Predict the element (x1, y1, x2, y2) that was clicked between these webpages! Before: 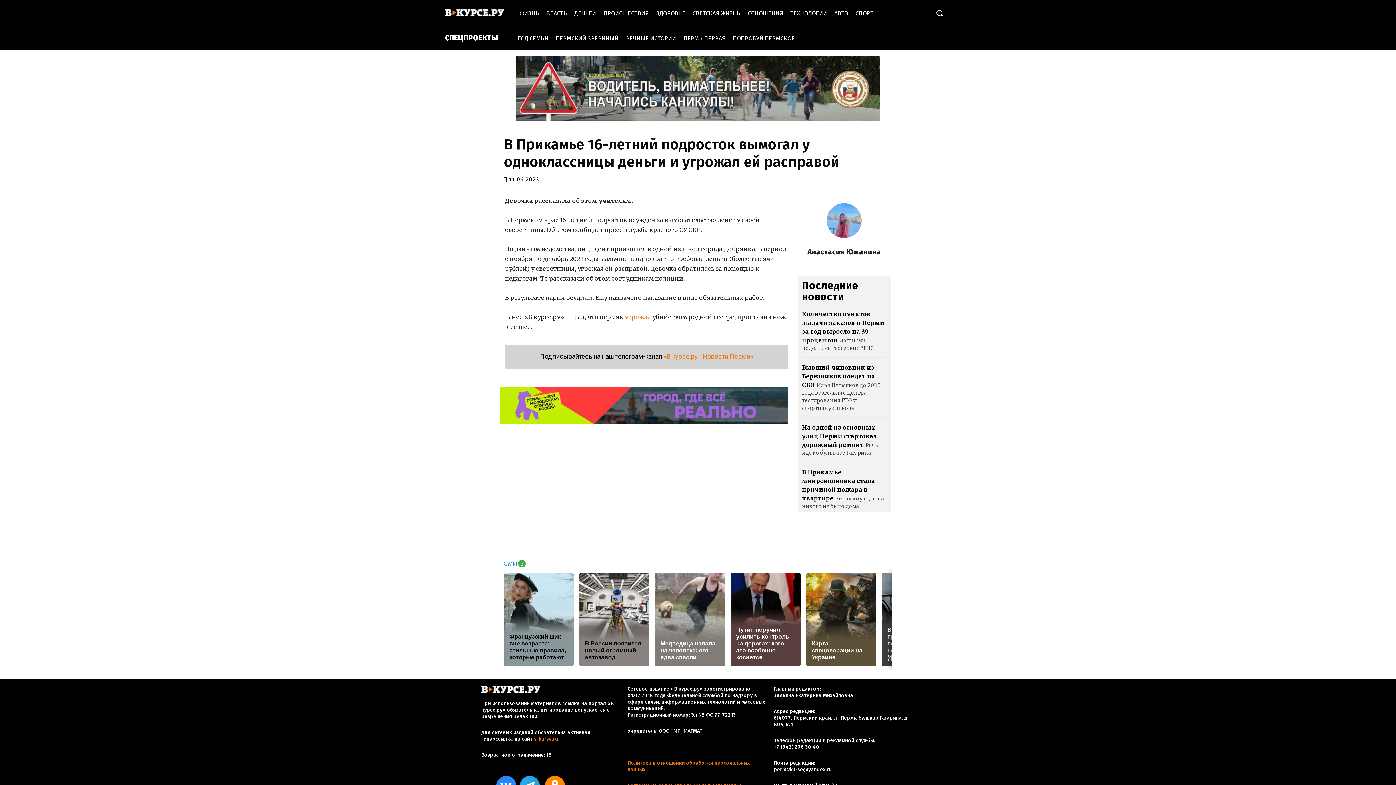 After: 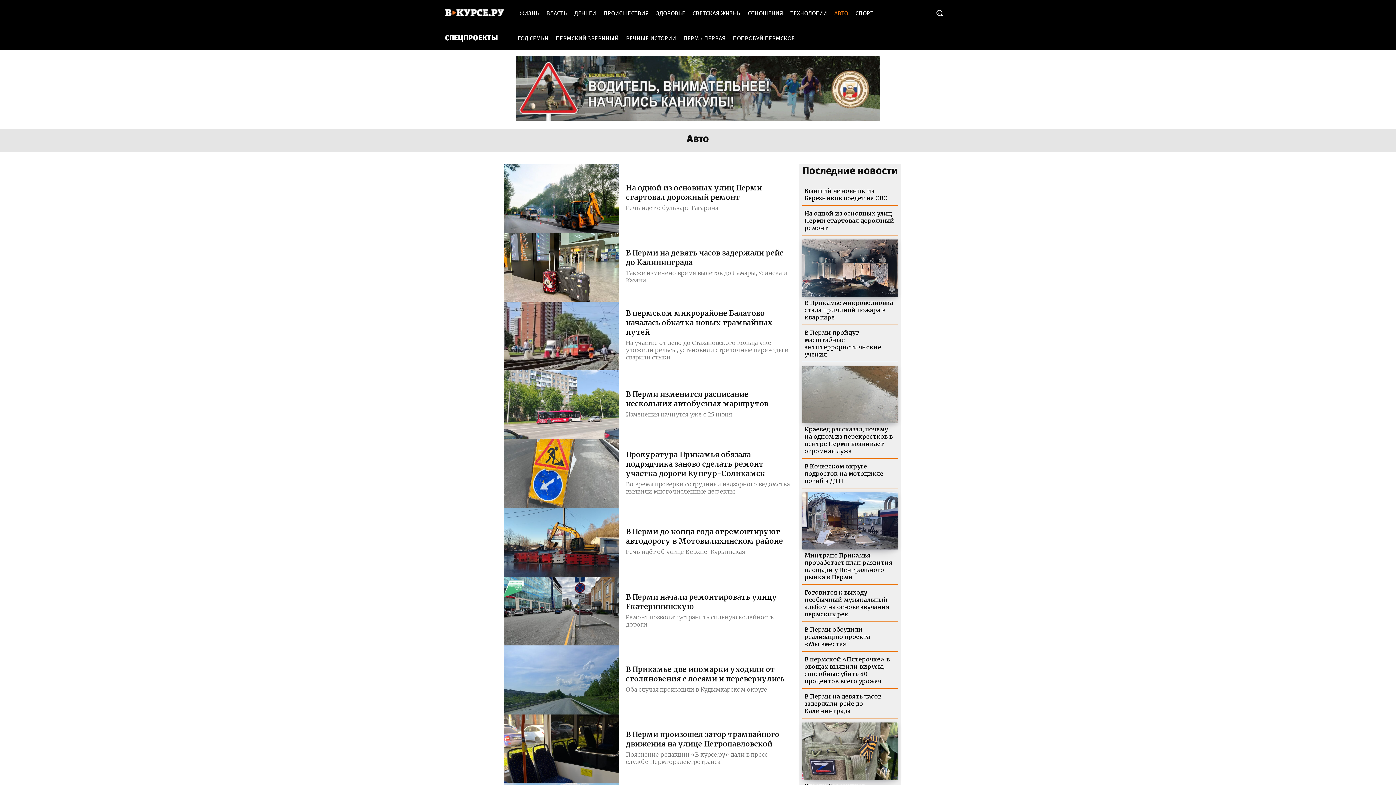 Action: bbox: (830, 1, 852, 25) label: АВТО